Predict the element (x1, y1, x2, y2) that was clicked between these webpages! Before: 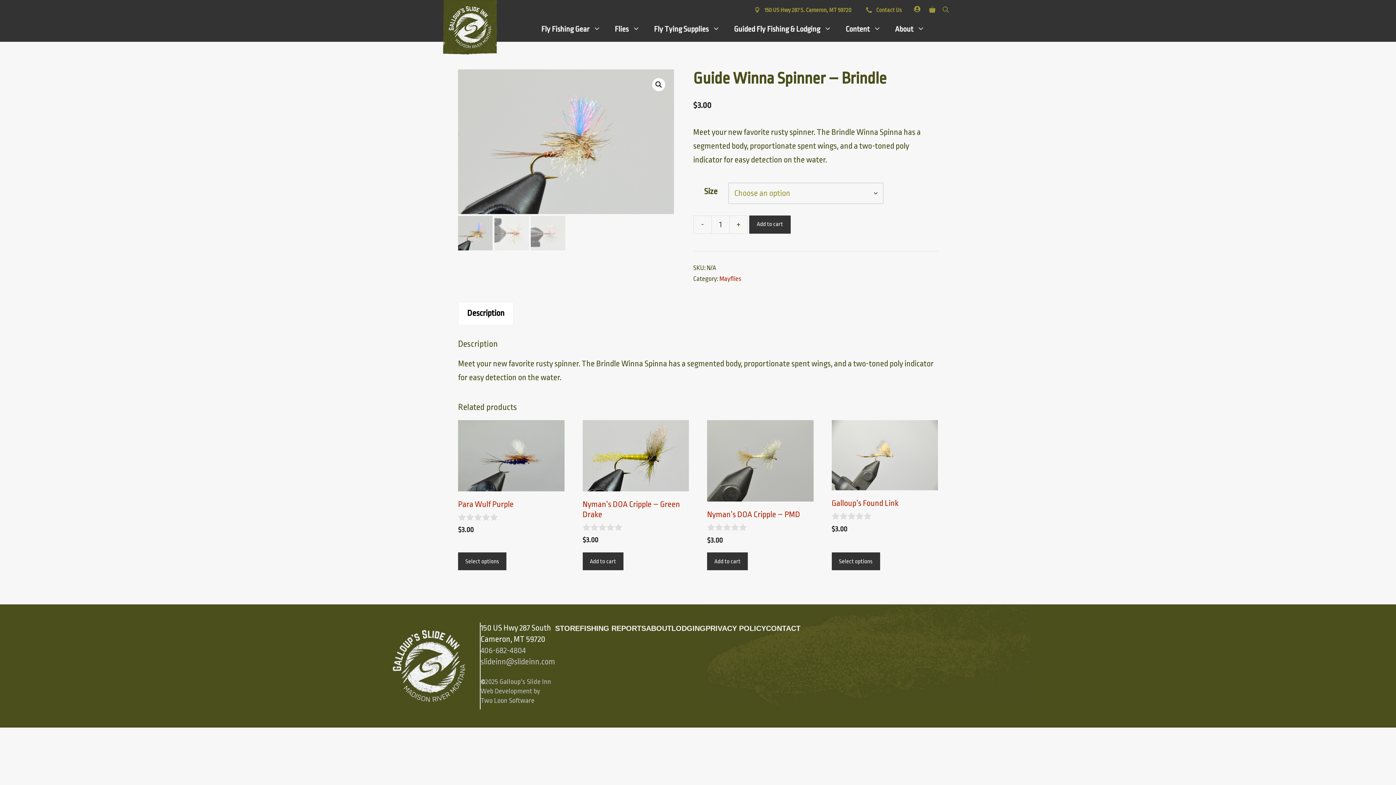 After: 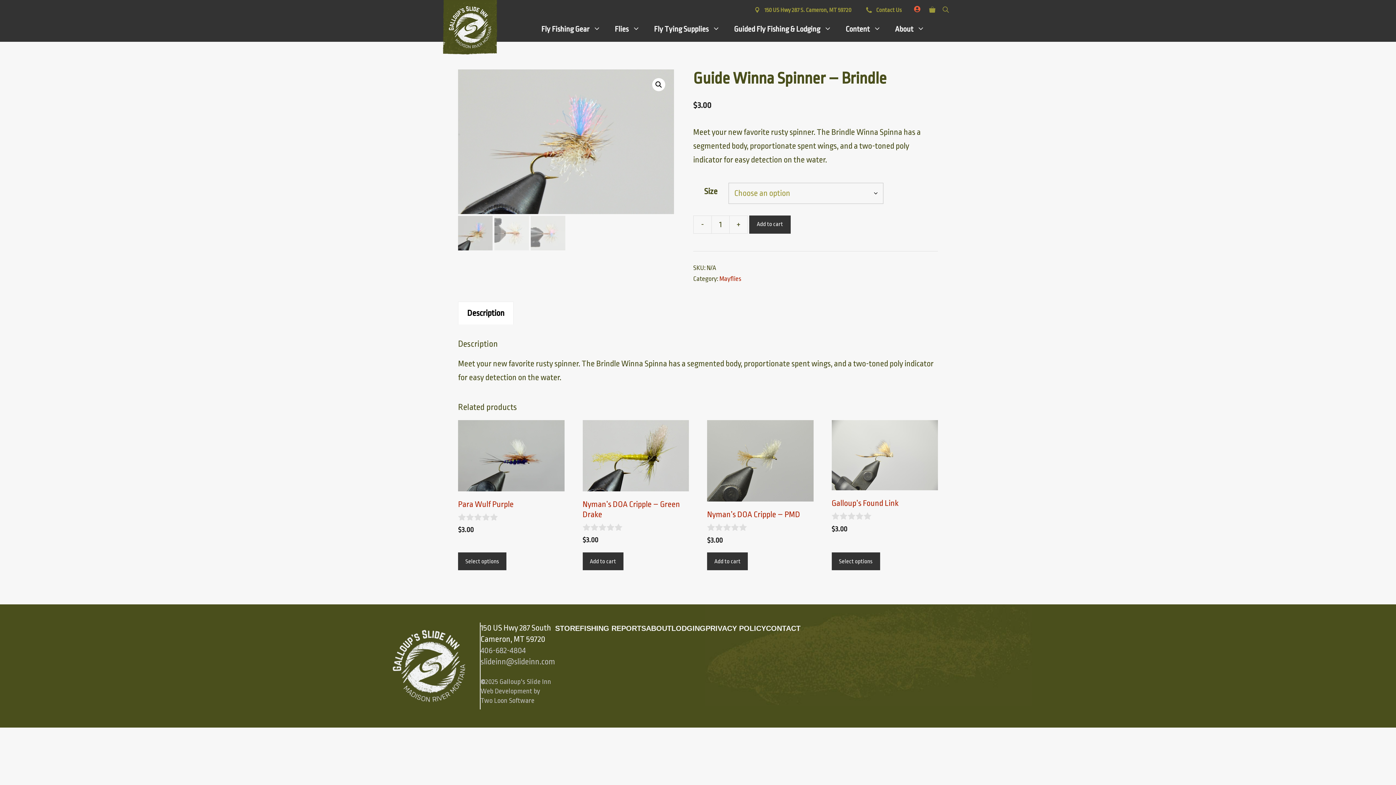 Action: bbox: (909, 5, 925, 11)